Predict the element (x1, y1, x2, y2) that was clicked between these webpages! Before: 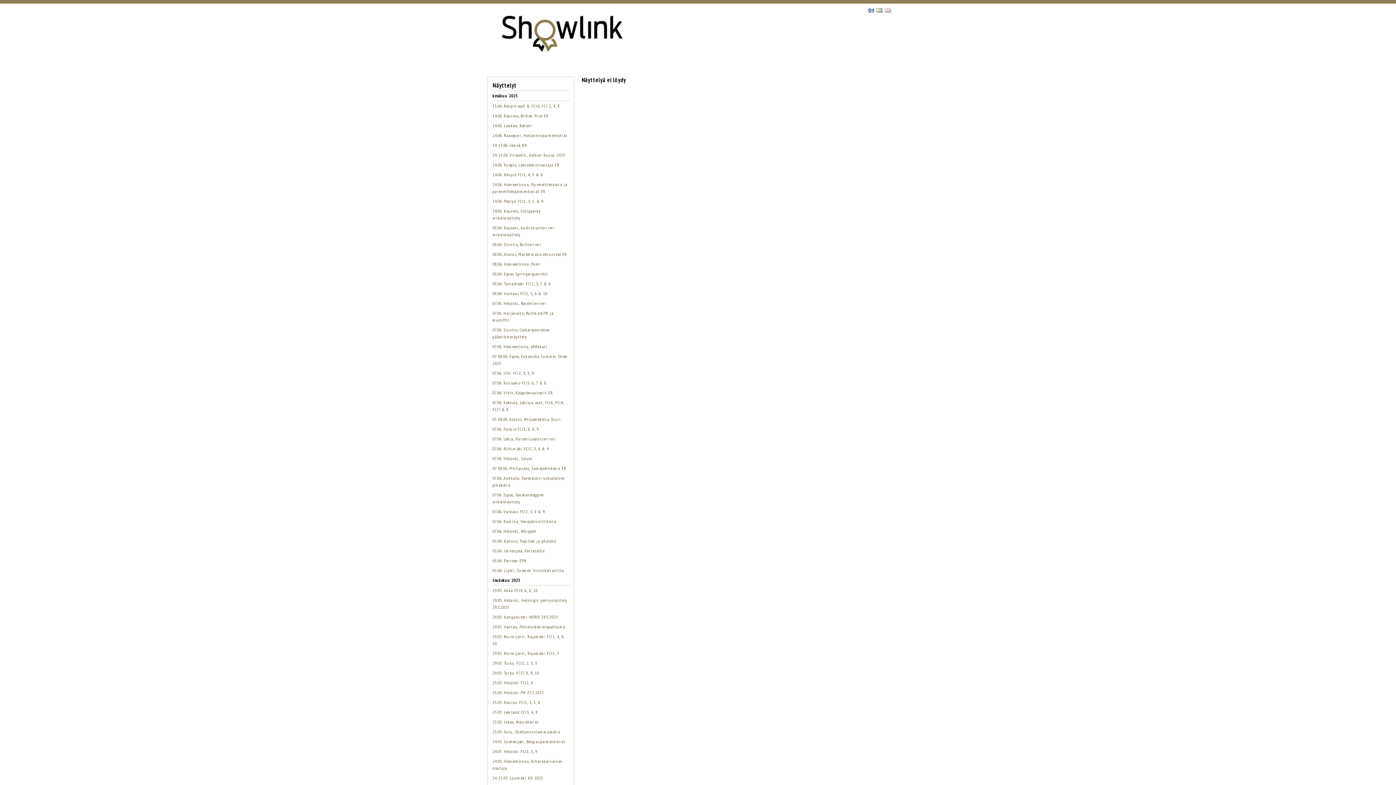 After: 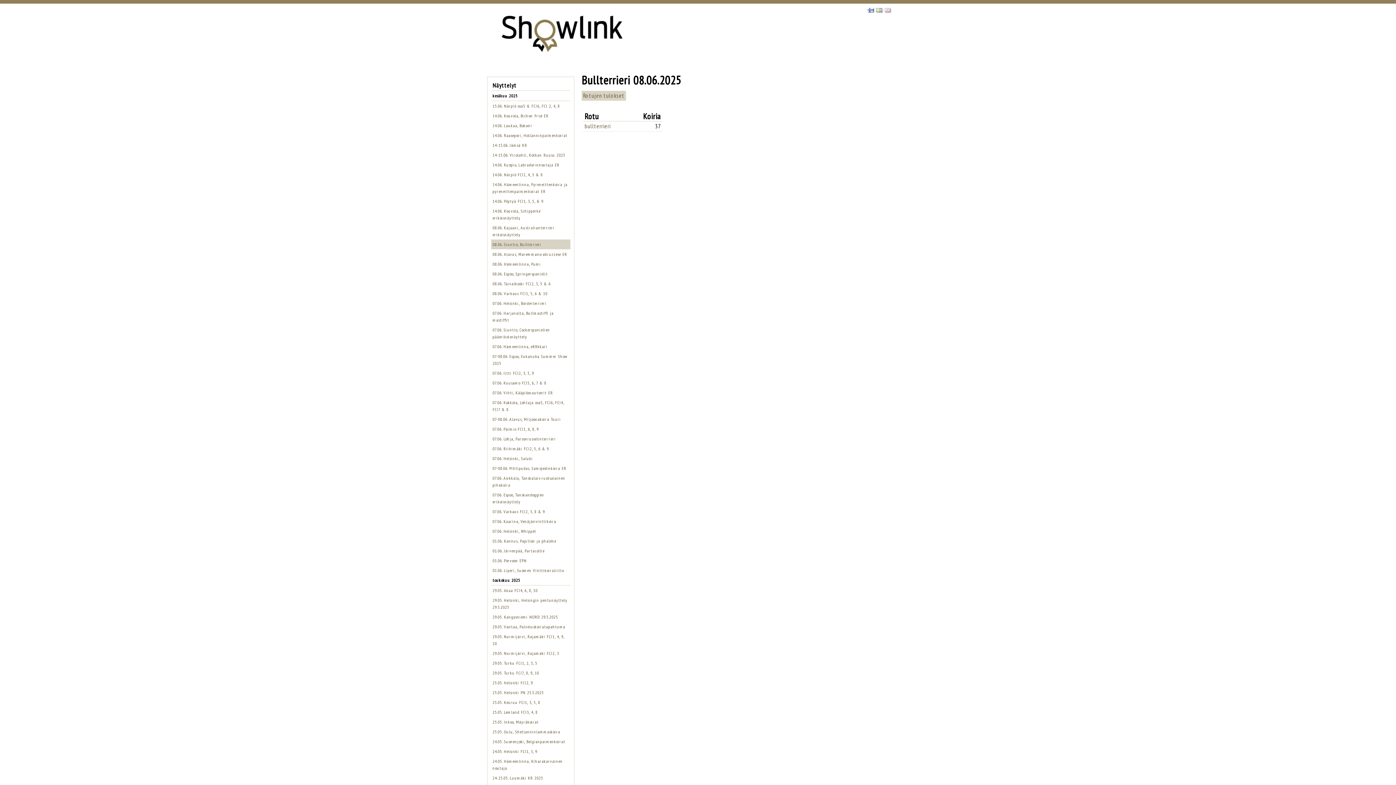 Action: bbox: (492, 241, 541, 247) label: 08.06. Siuntio, Bullterrieri